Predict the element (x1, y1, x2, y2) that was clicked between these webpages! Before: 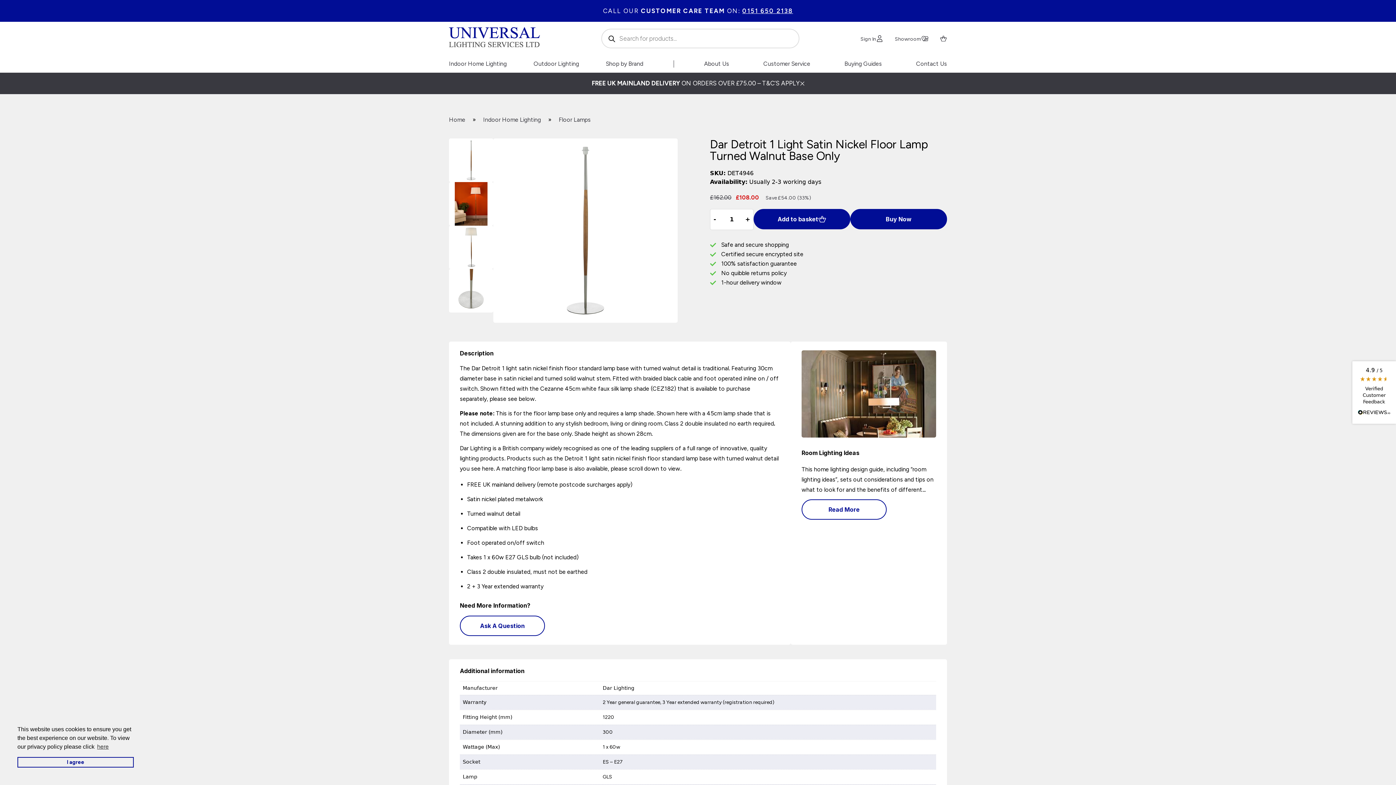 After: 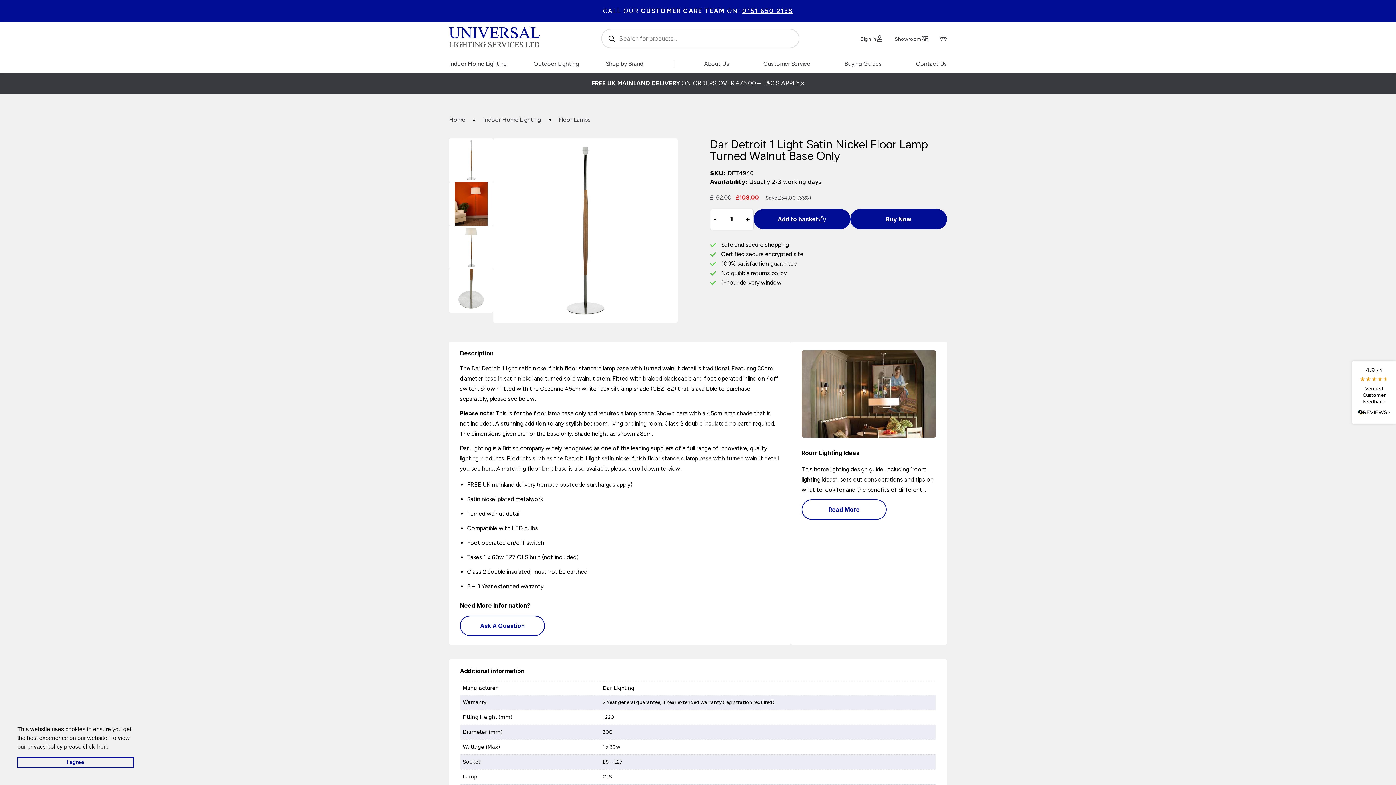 Action: bbox: (742, 7, 793, 14) label: 0151 650 2138